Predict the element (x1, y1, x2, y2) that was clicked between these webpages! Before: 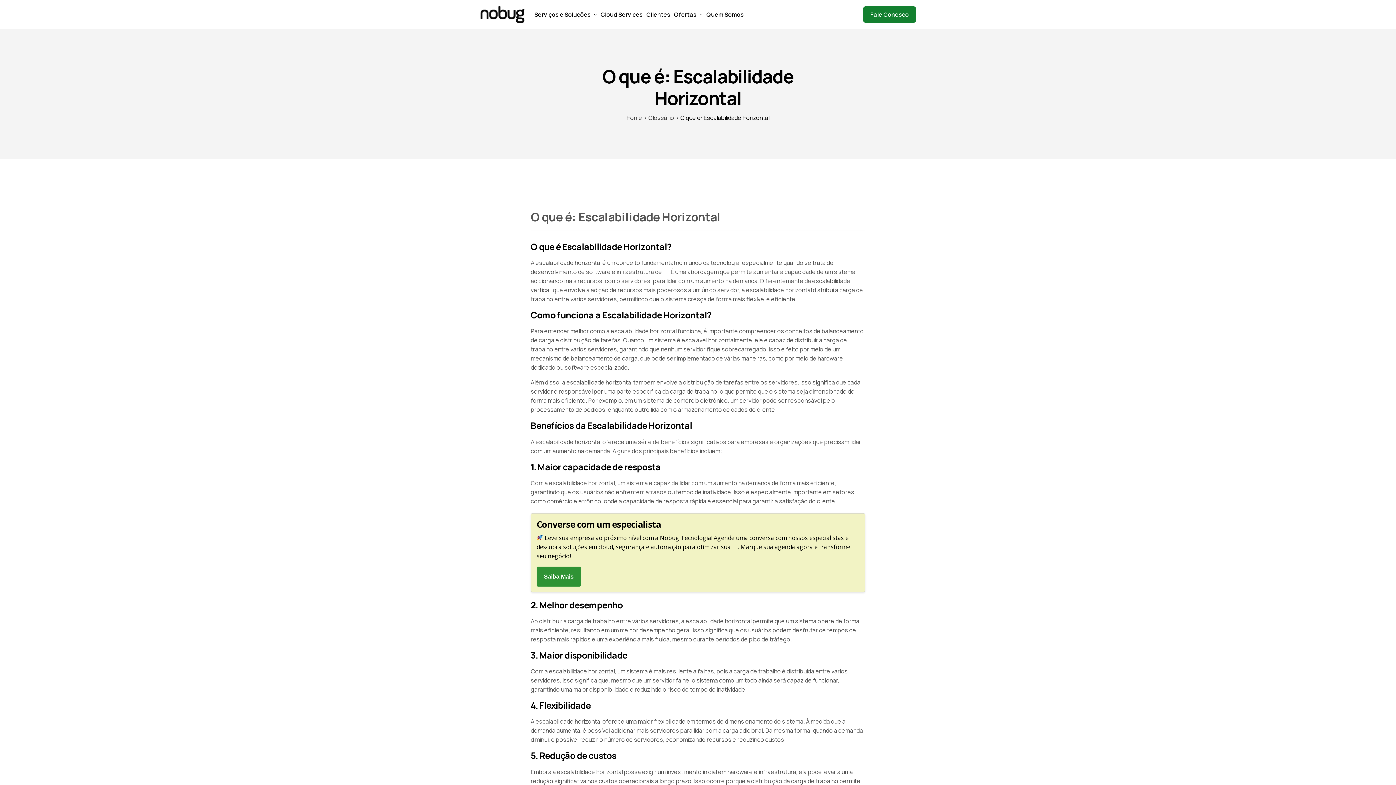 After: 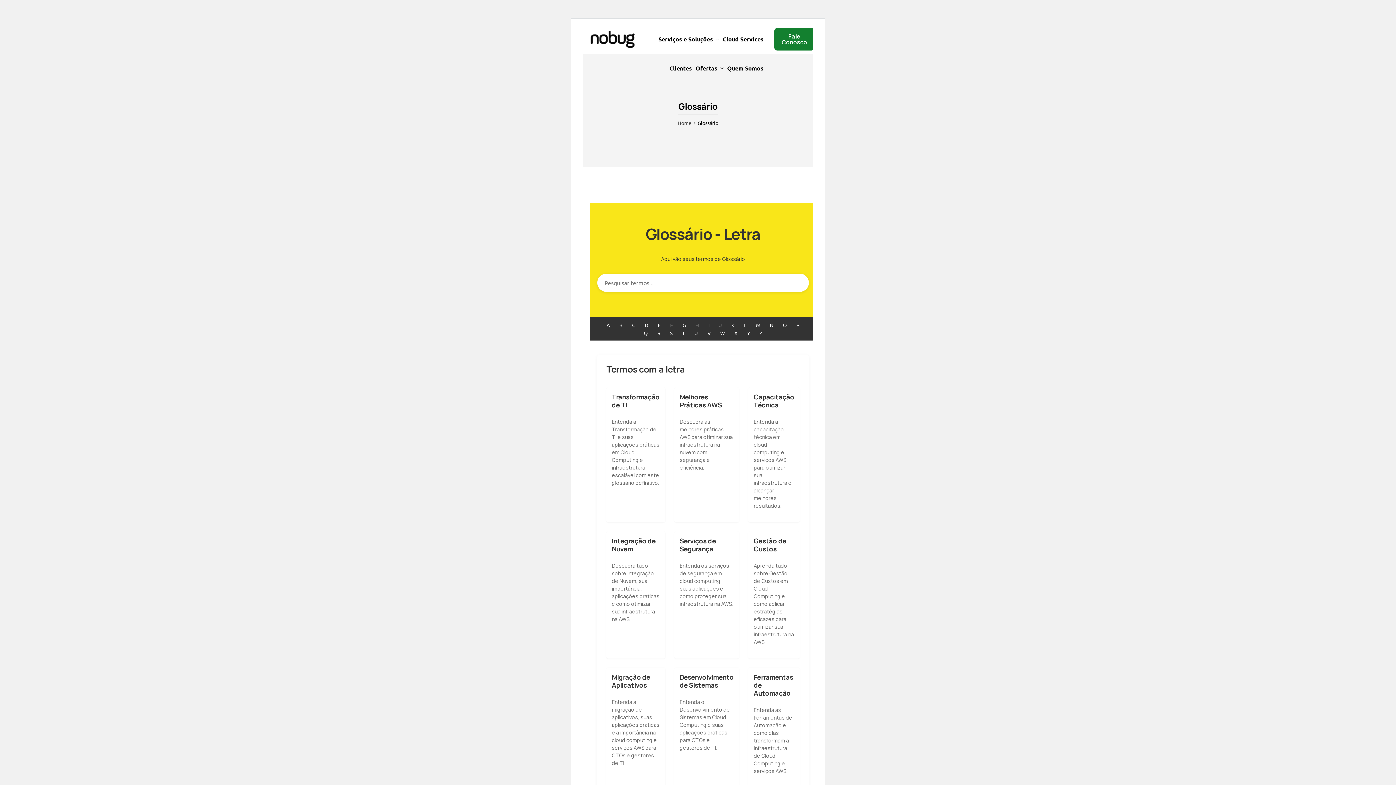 Action: bbox: (648, 113, 674, 121) label: Glossário